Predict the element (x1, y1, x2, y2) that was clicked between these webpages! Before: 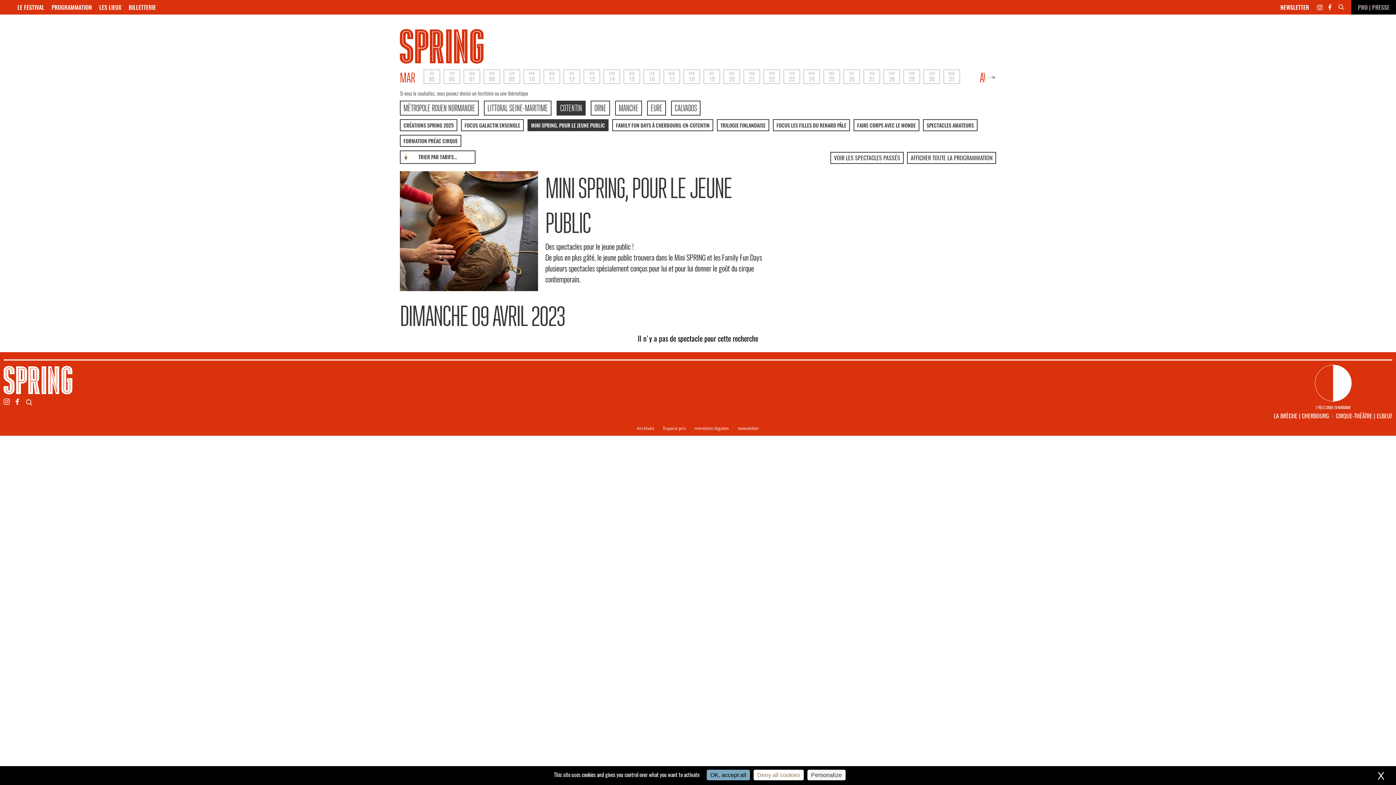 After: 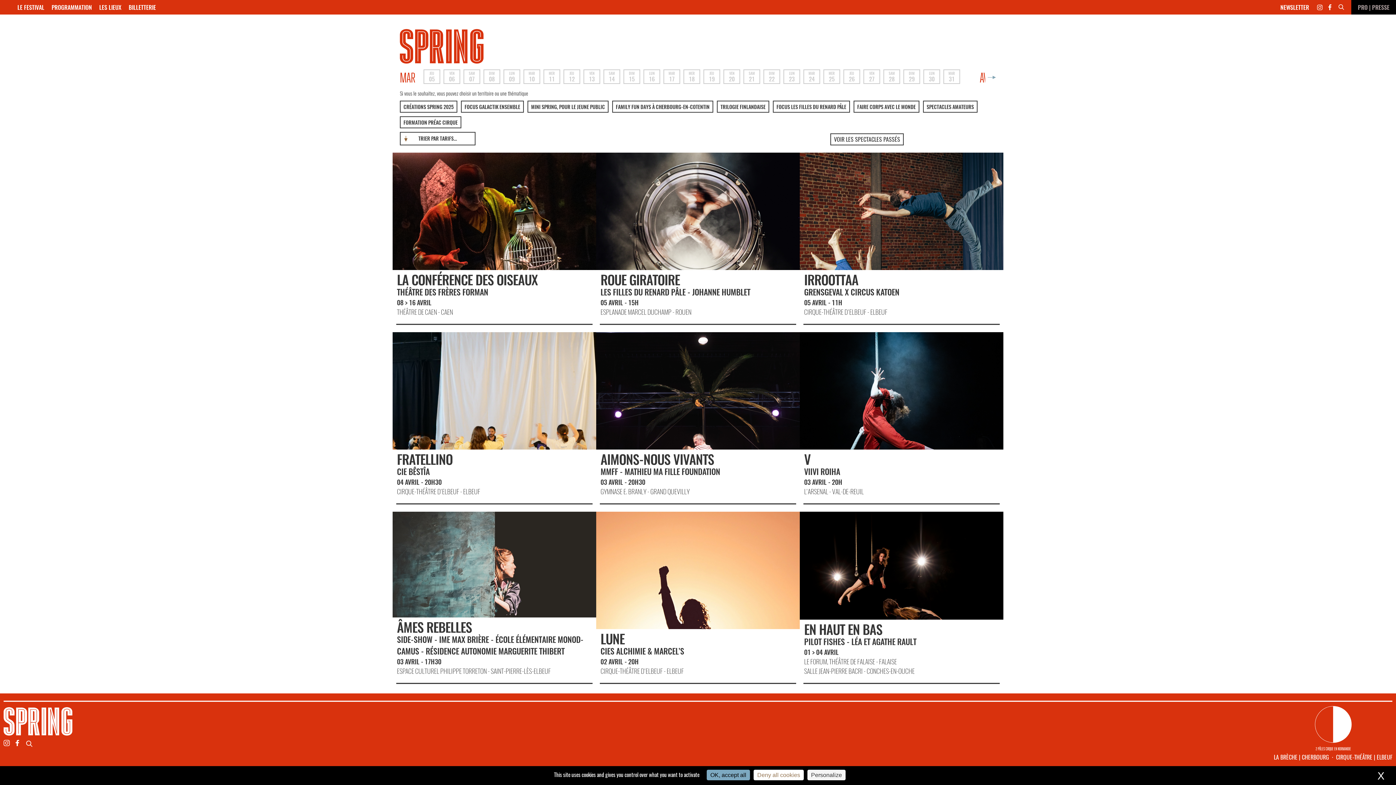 Action: bbox: (830, 152, 904, 164) label: VOIR LES SPECTACLES PASSÉS